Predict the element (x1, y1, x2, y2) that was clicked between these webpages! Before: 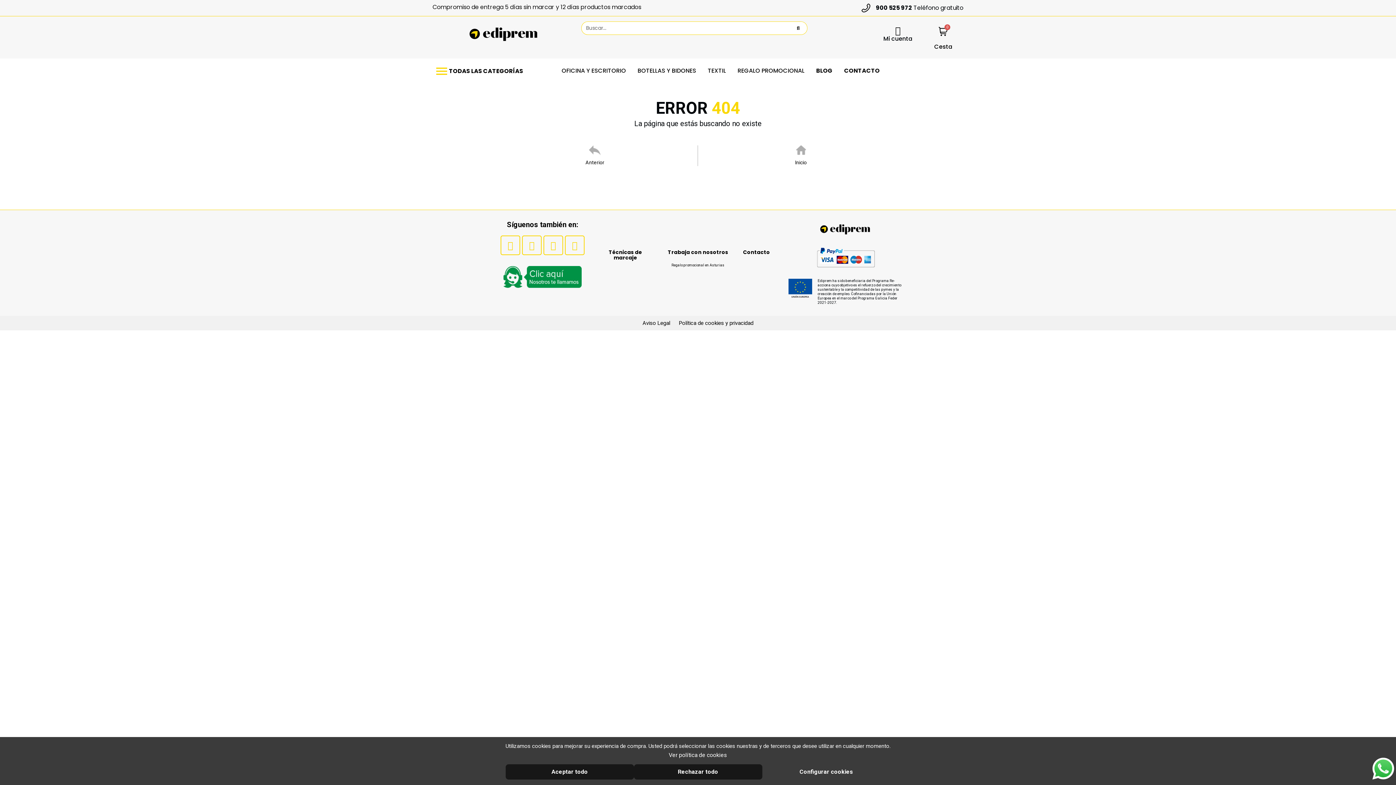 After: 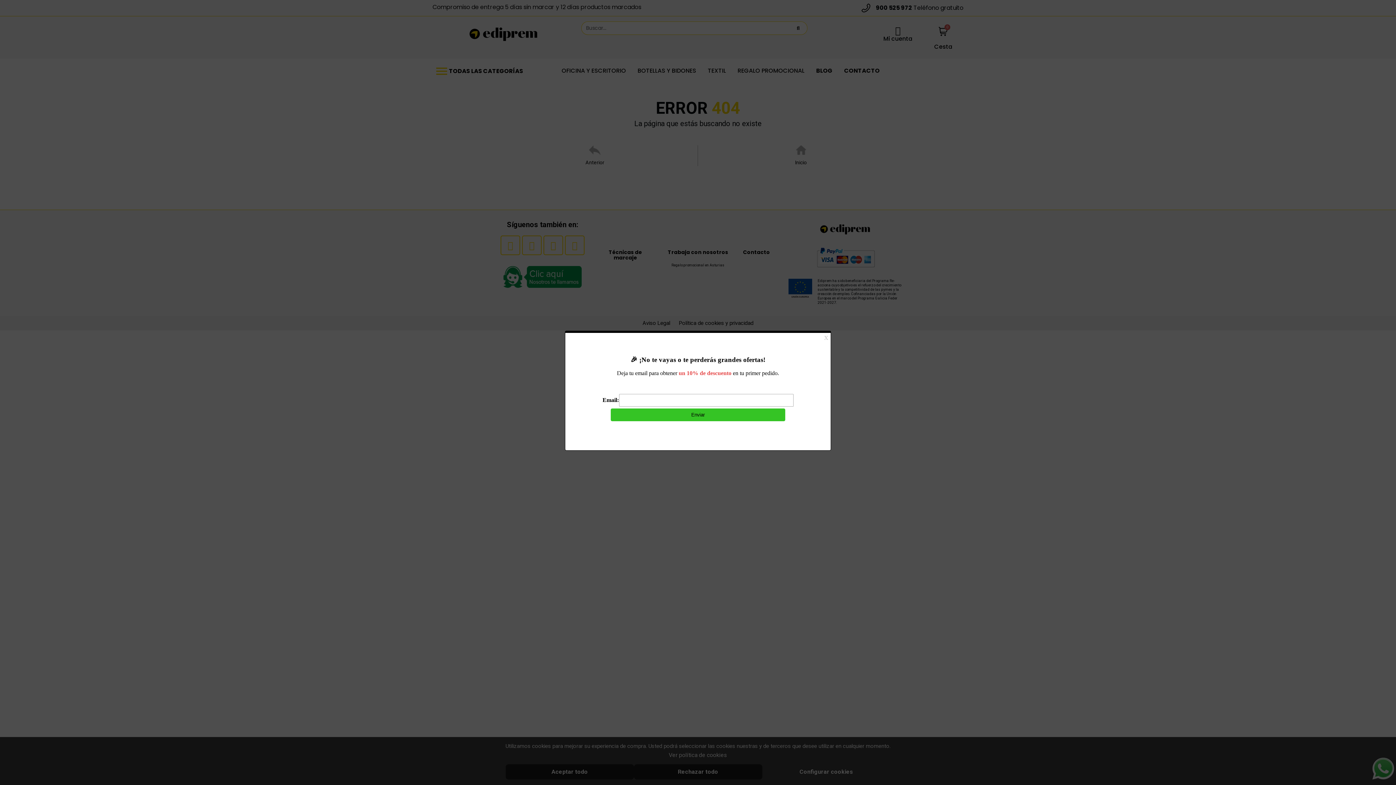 Action: bbox: (1372, 774, 1394, 781)